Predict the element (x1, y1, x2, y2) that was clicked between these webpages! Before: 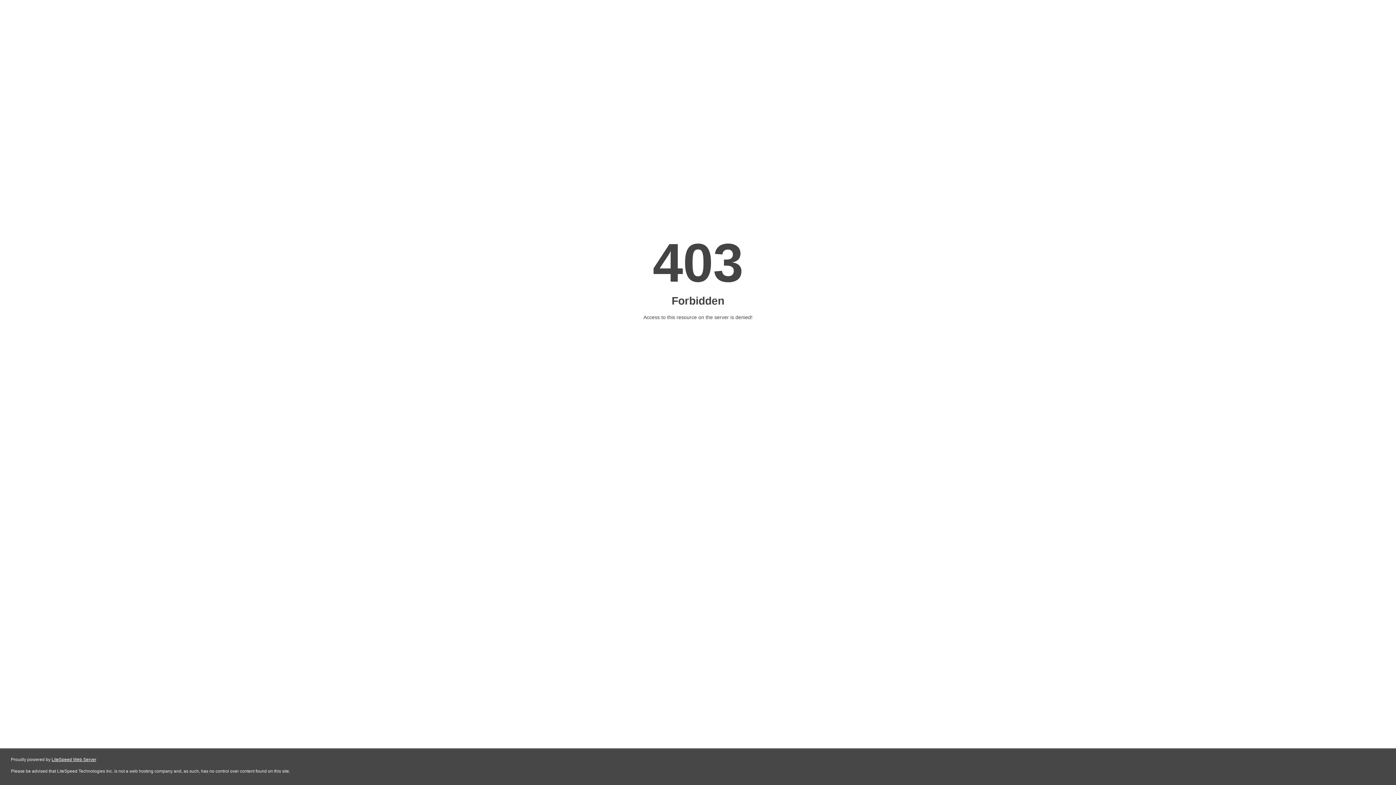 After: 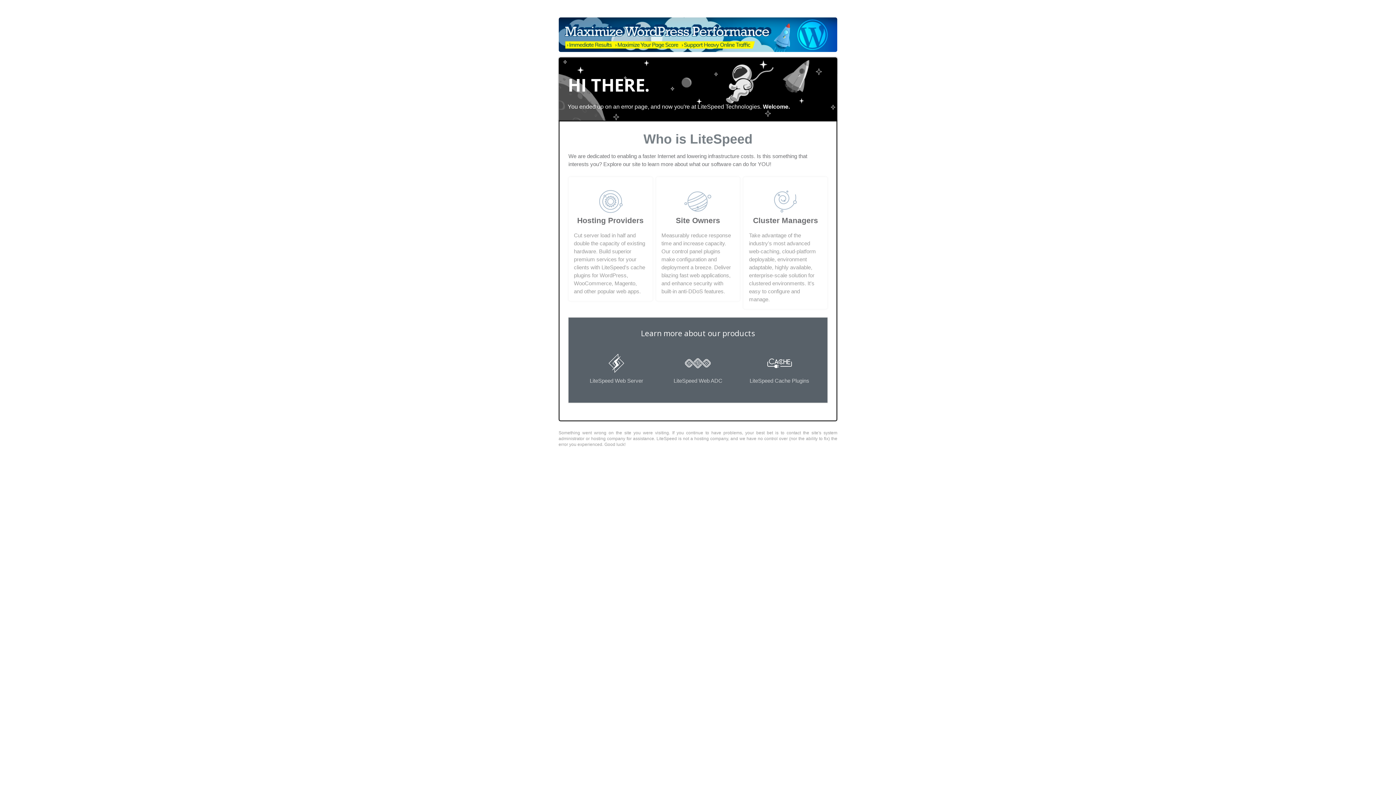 Action: label: LiteSpeed Web Server bbox: (51, 757, 96, 762)